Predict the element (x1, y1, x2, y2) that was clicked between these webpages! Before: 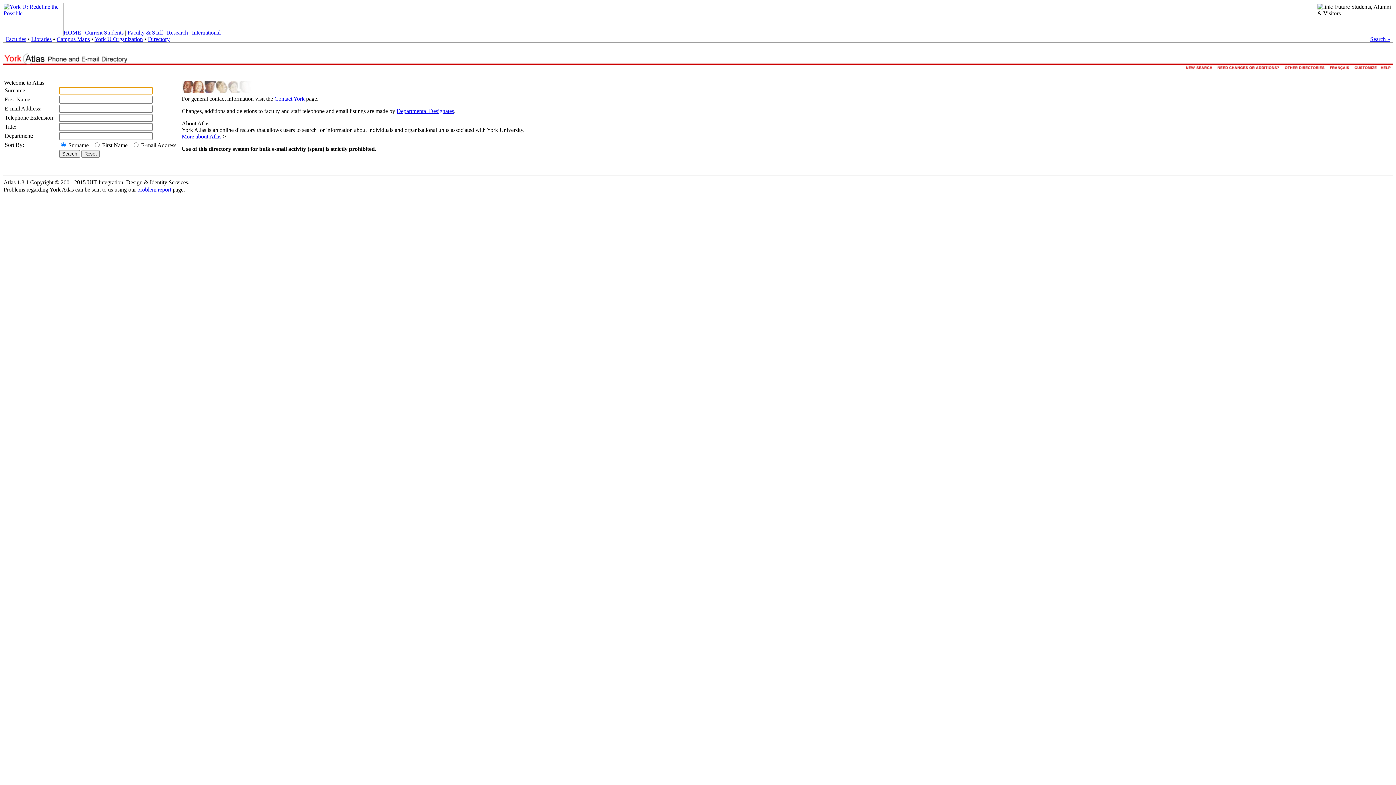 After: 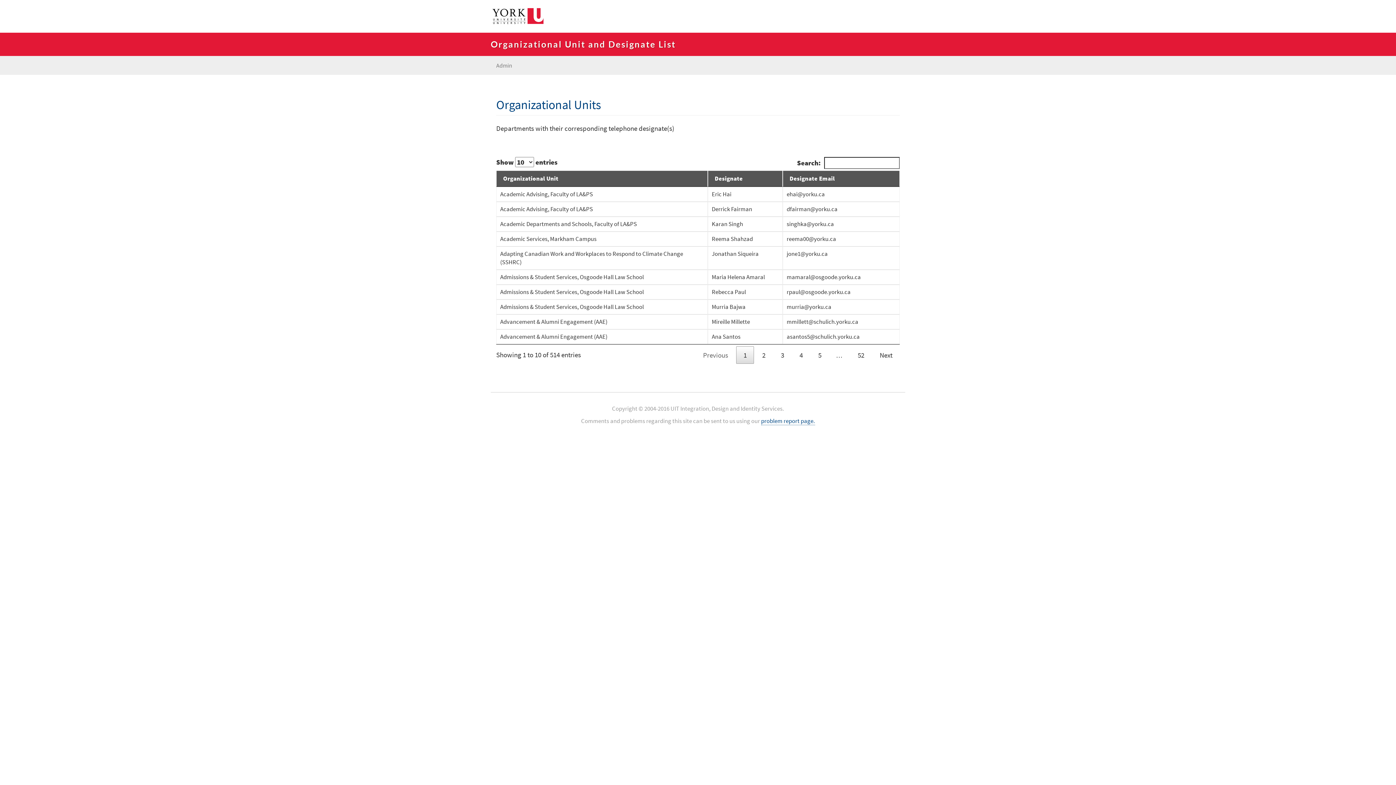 Action: bbox: (396, 108, 454, 114) label: Departmental Designates